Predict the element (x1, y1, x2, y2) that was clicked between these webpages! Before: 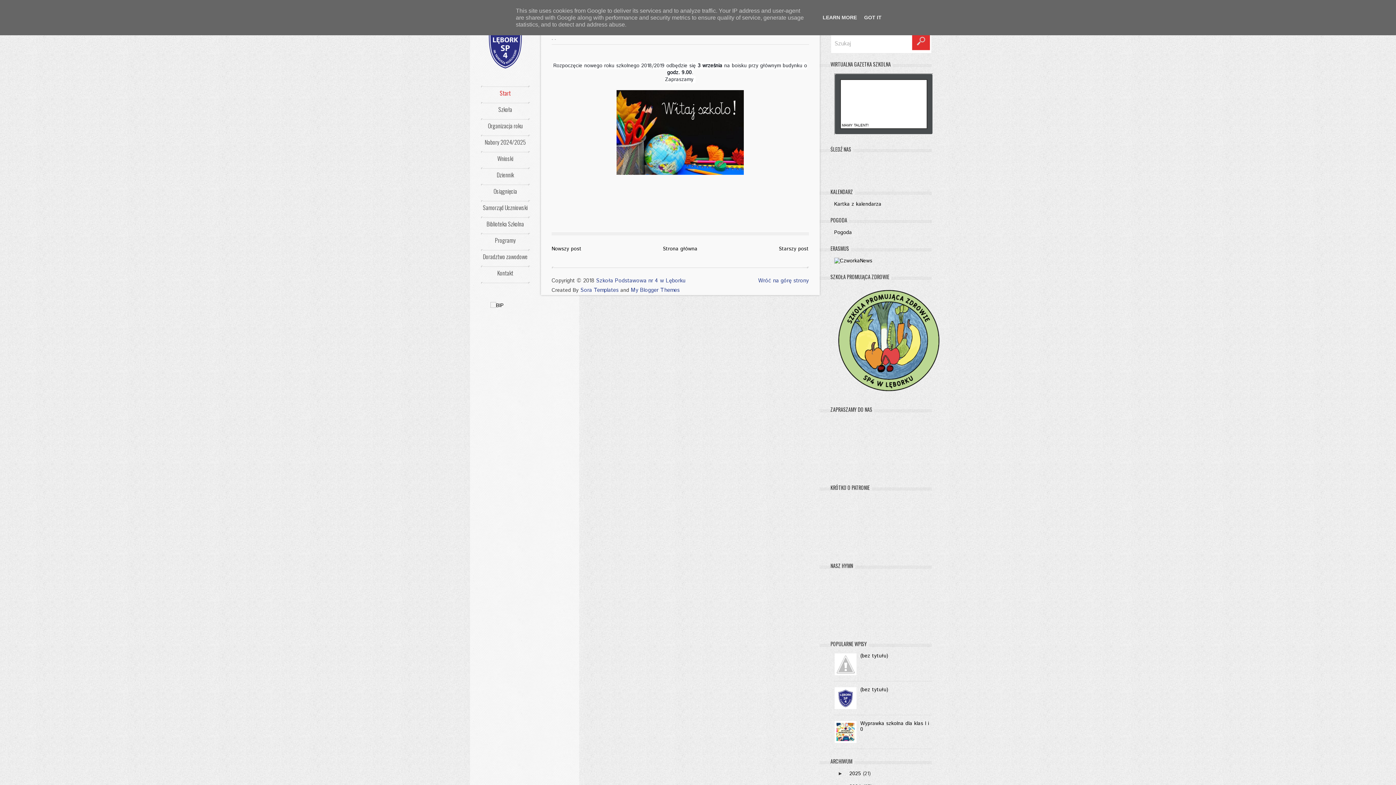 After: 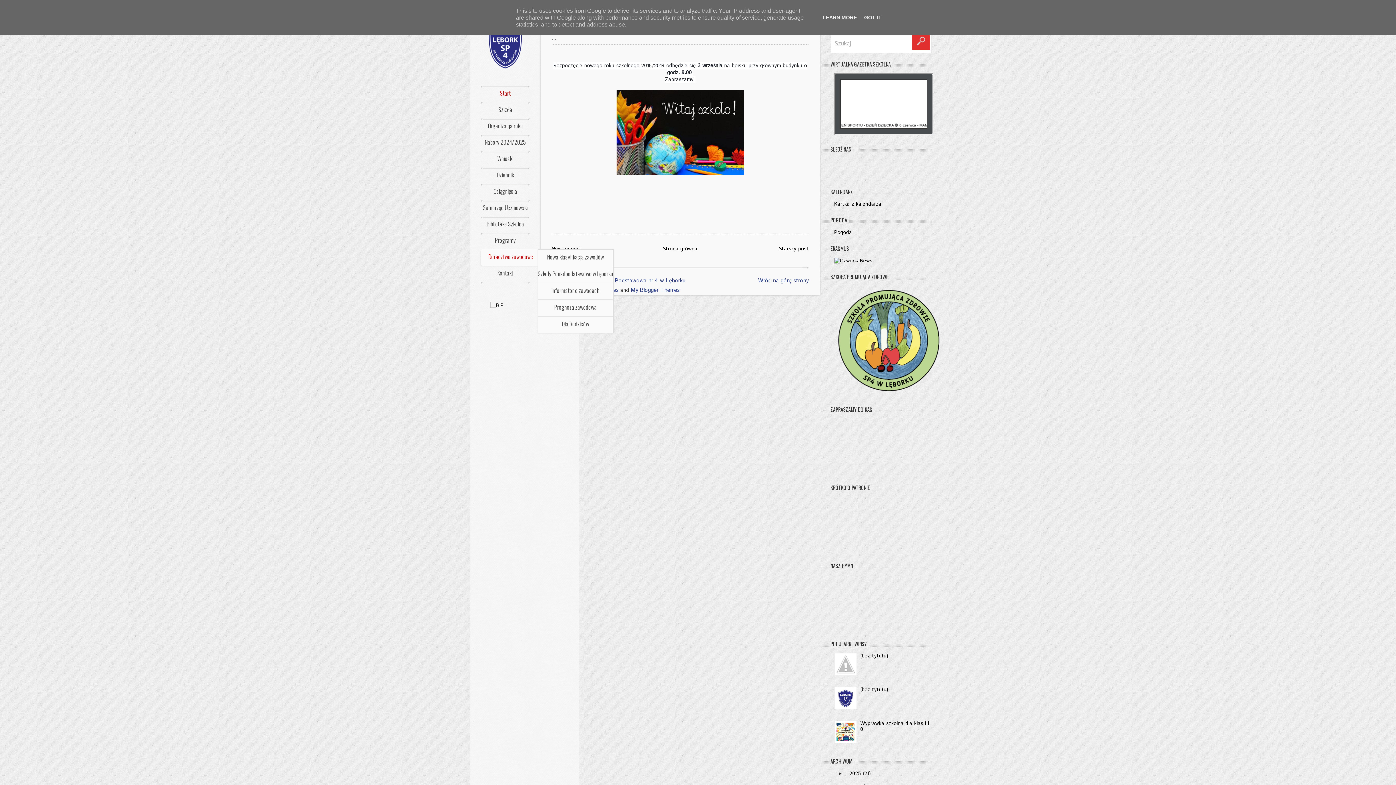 Action: bbox: (480, 249, 530, 265) label: Doradztwo zawodowe